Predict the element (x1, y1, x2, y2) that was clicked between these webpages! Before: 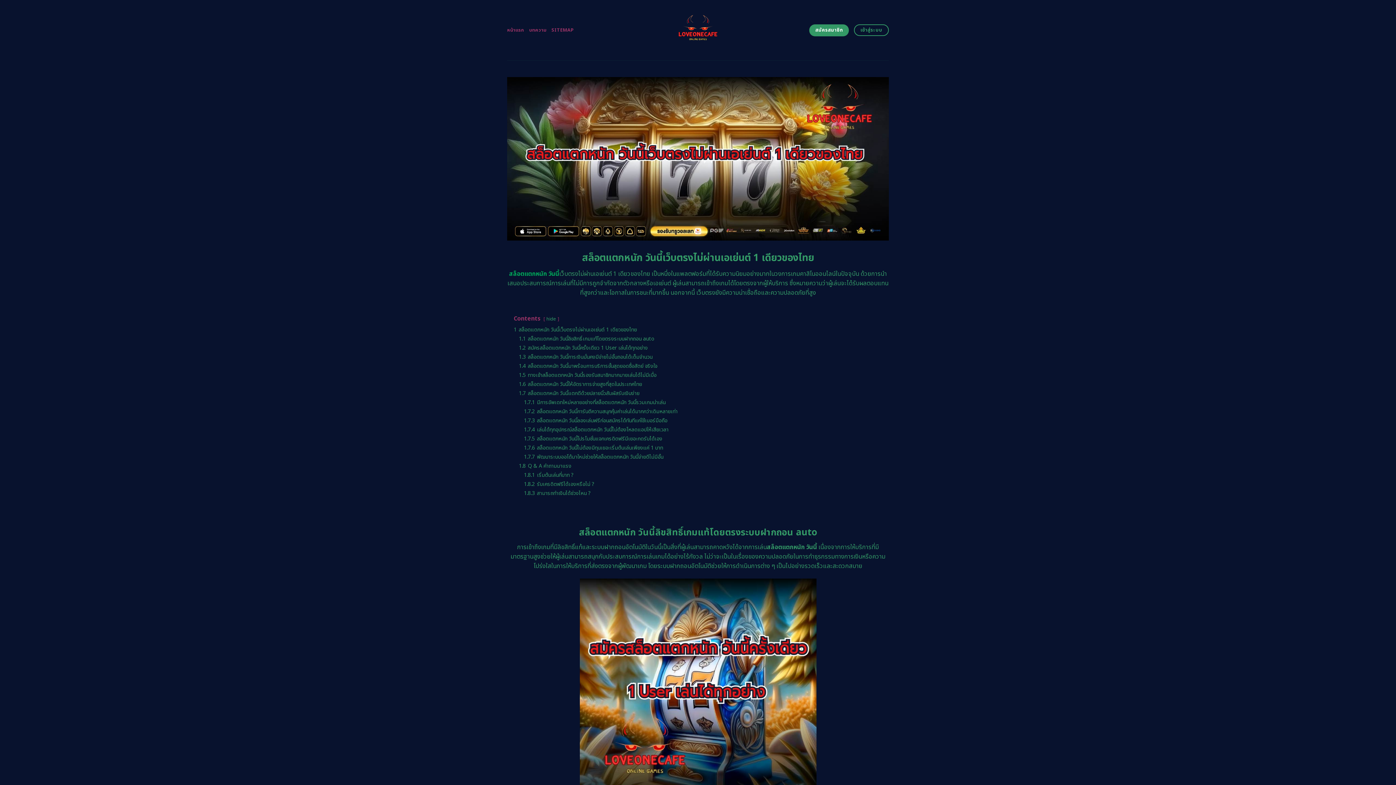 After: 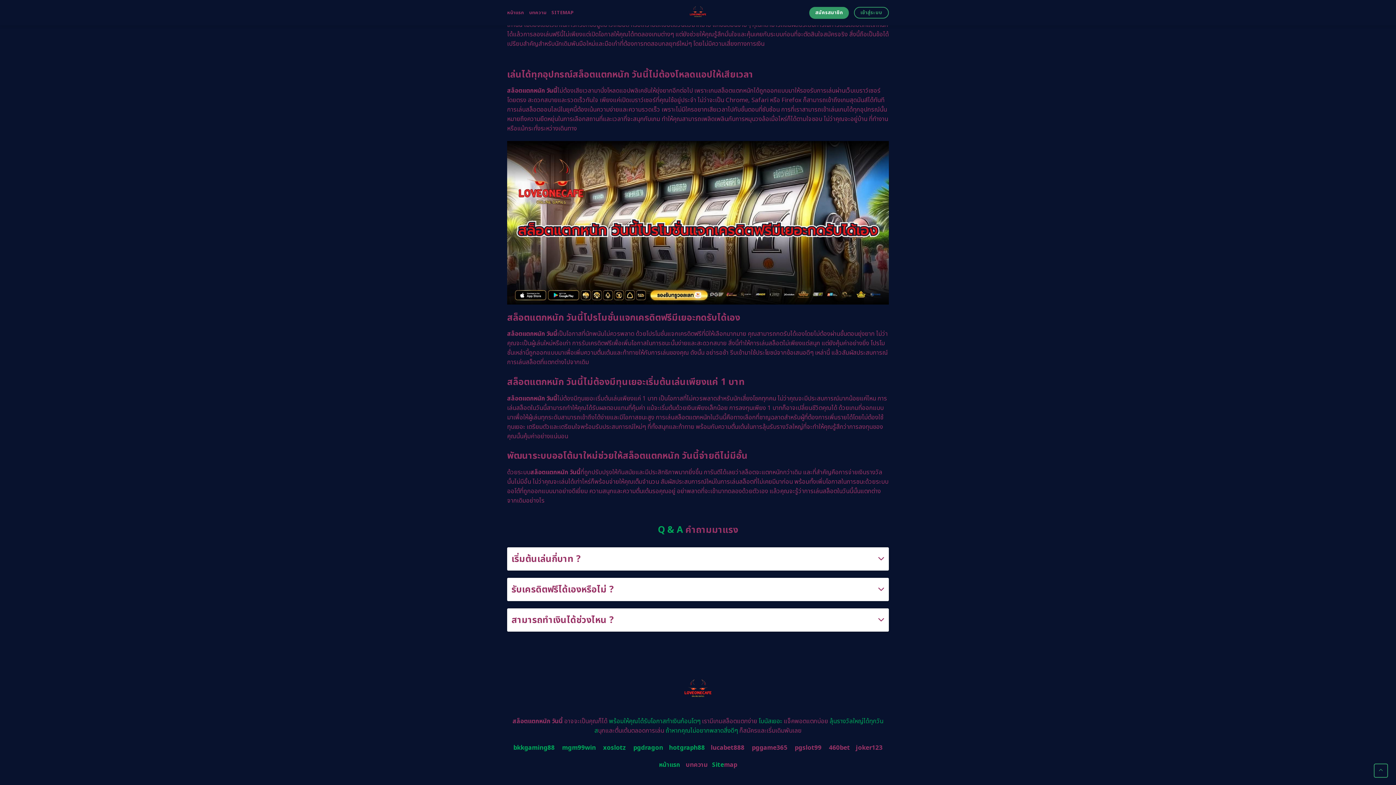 Action: bbox: (524, 489, 590, 497) label: 1.8.3 สามารถทำเงินได้ช่วงไหน ?